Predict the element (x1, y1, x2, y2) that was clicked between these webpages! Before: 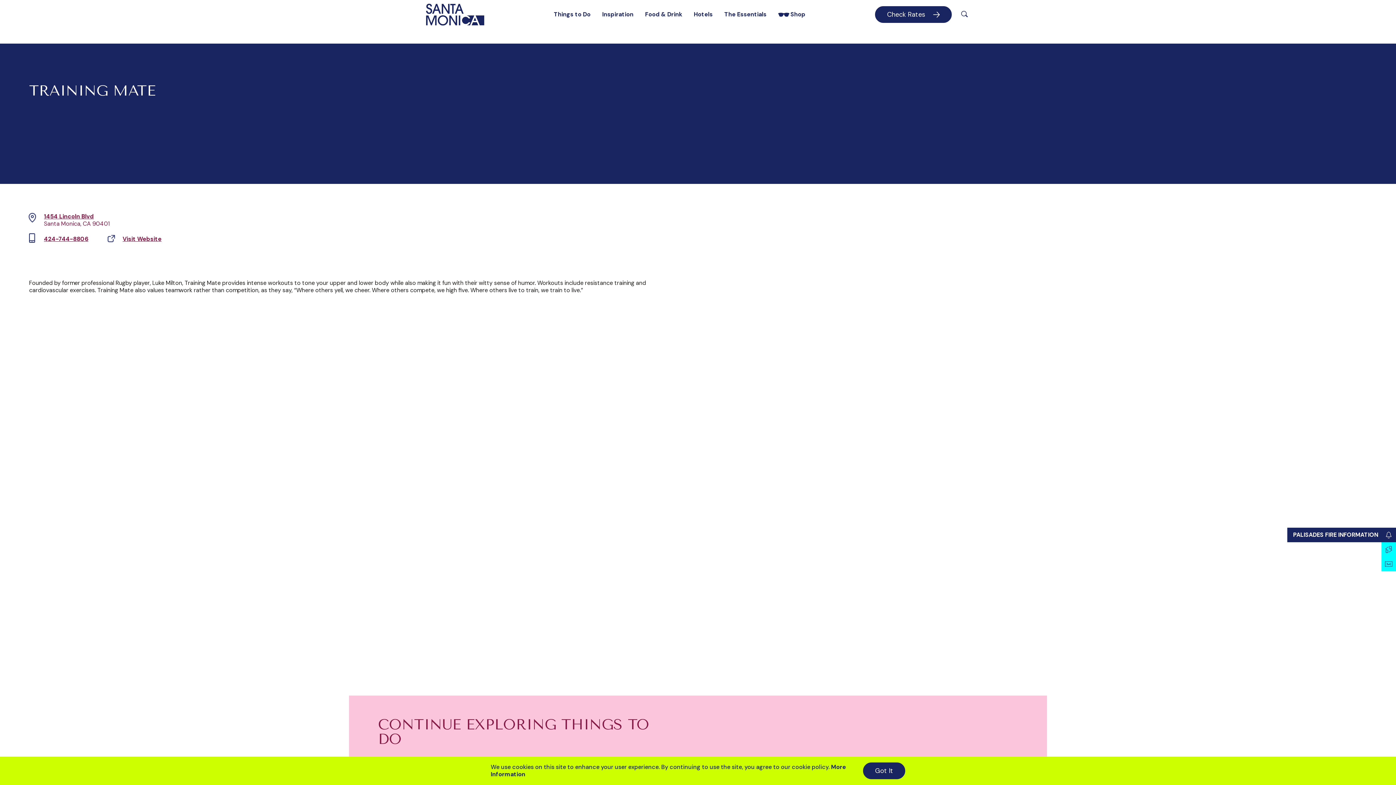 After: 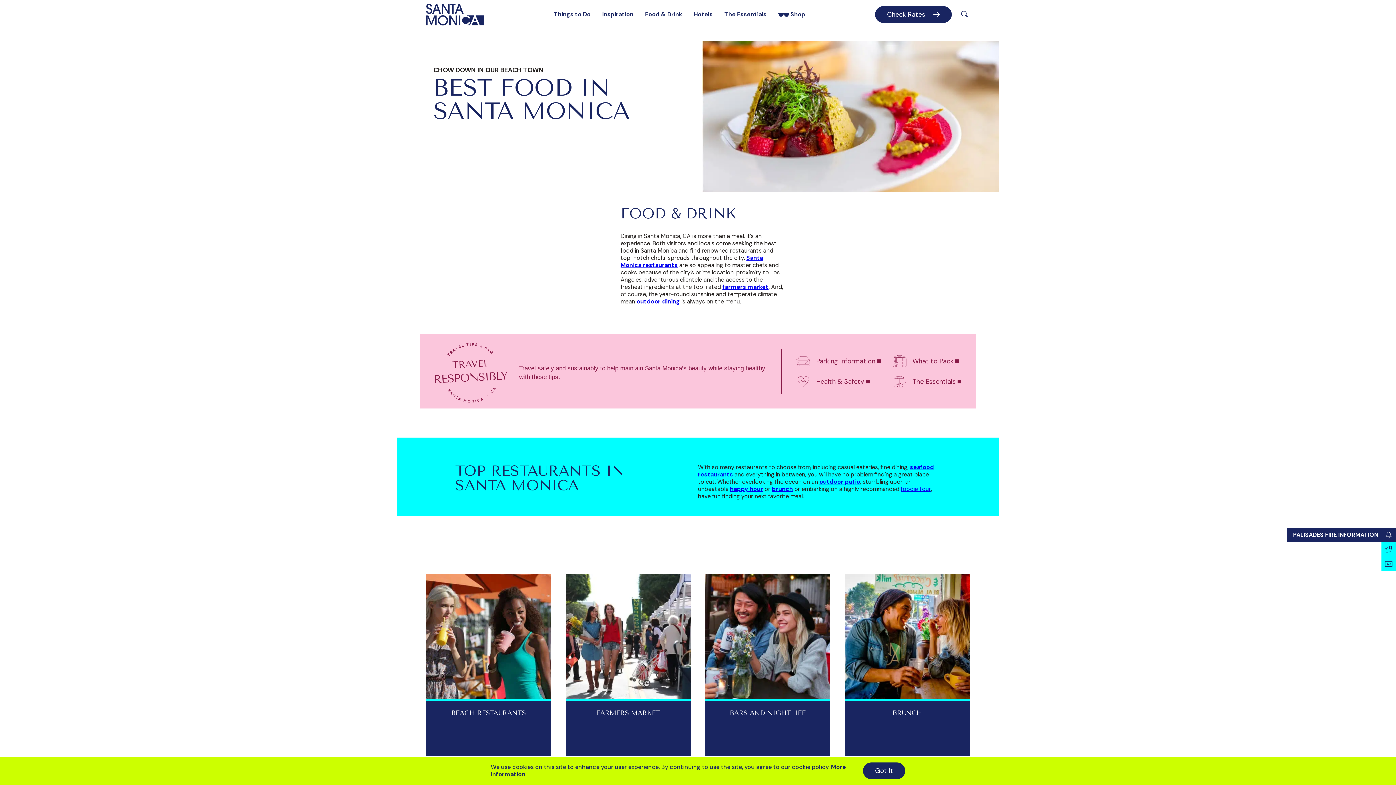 Action: label: Food & Drink bbox: (639, 4, 688, 24)